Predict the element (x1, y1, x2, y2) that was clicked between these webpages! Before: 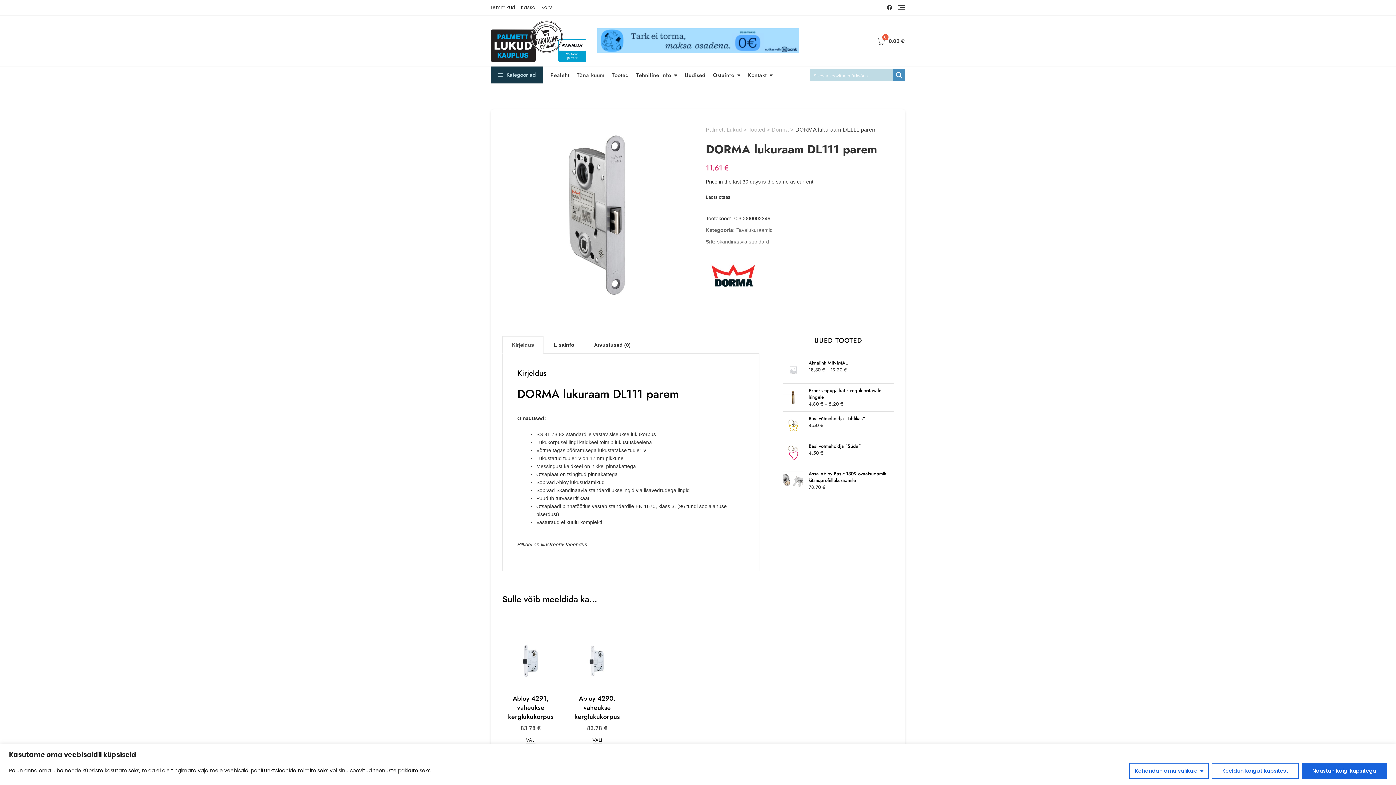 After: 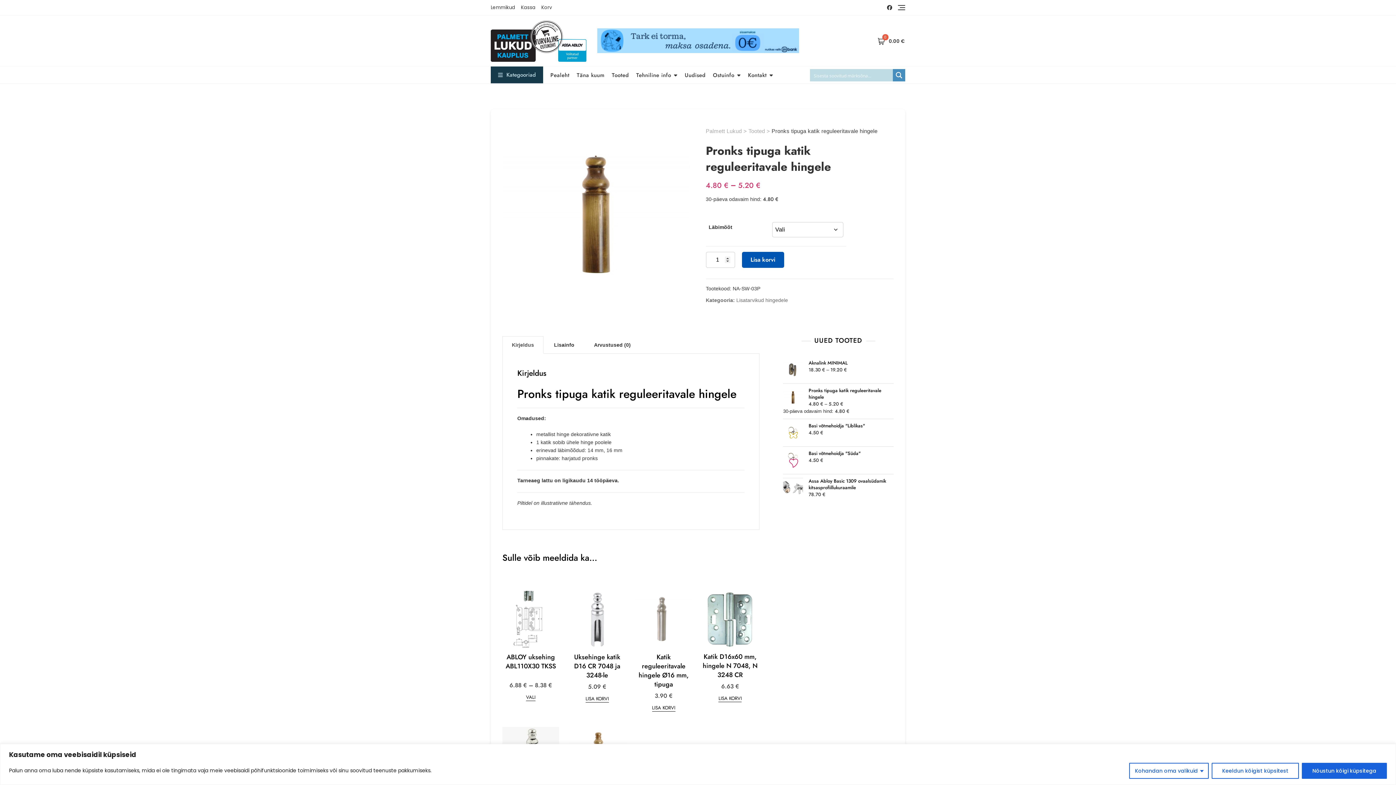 Action: label: Pronks tipuga katik reguleeritavale hingele bbox: (783, 387, 893, 400)